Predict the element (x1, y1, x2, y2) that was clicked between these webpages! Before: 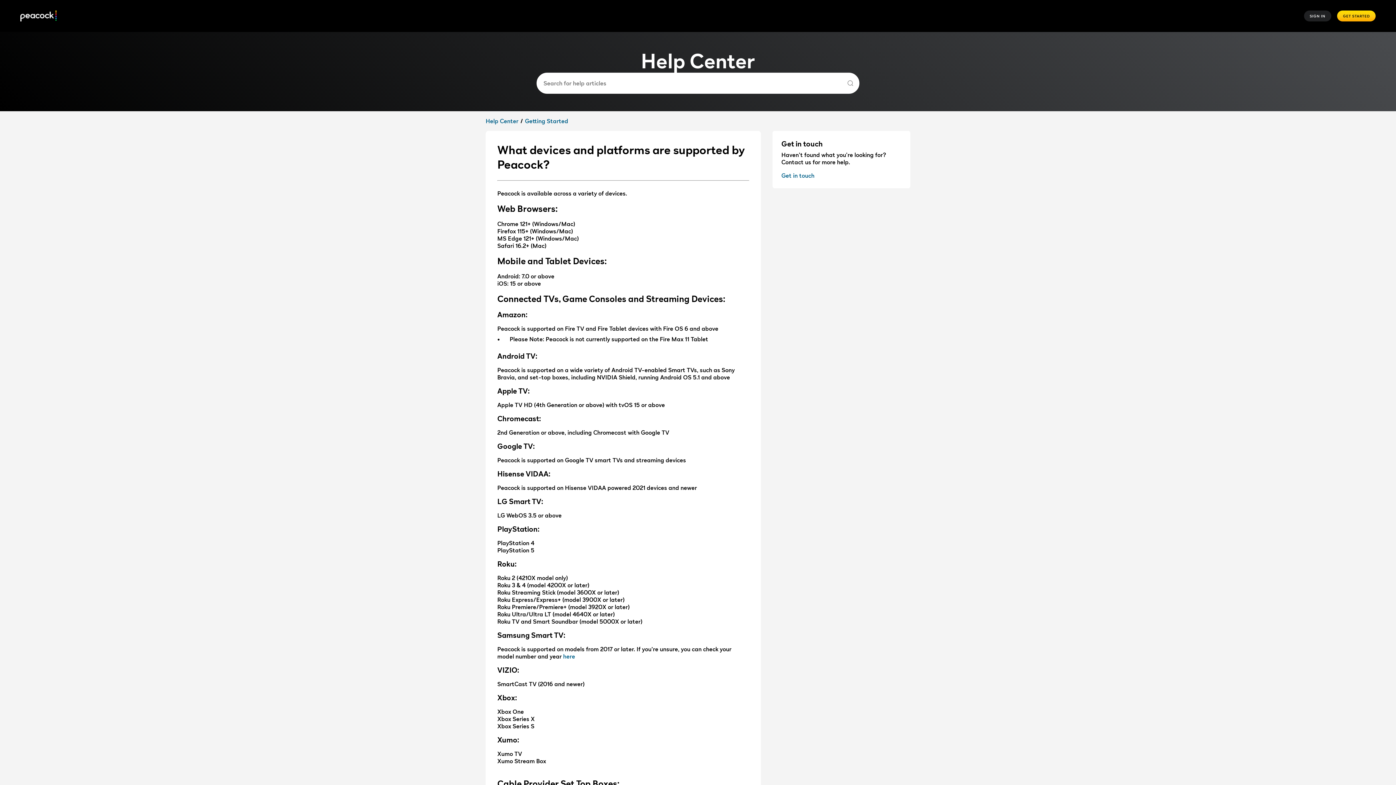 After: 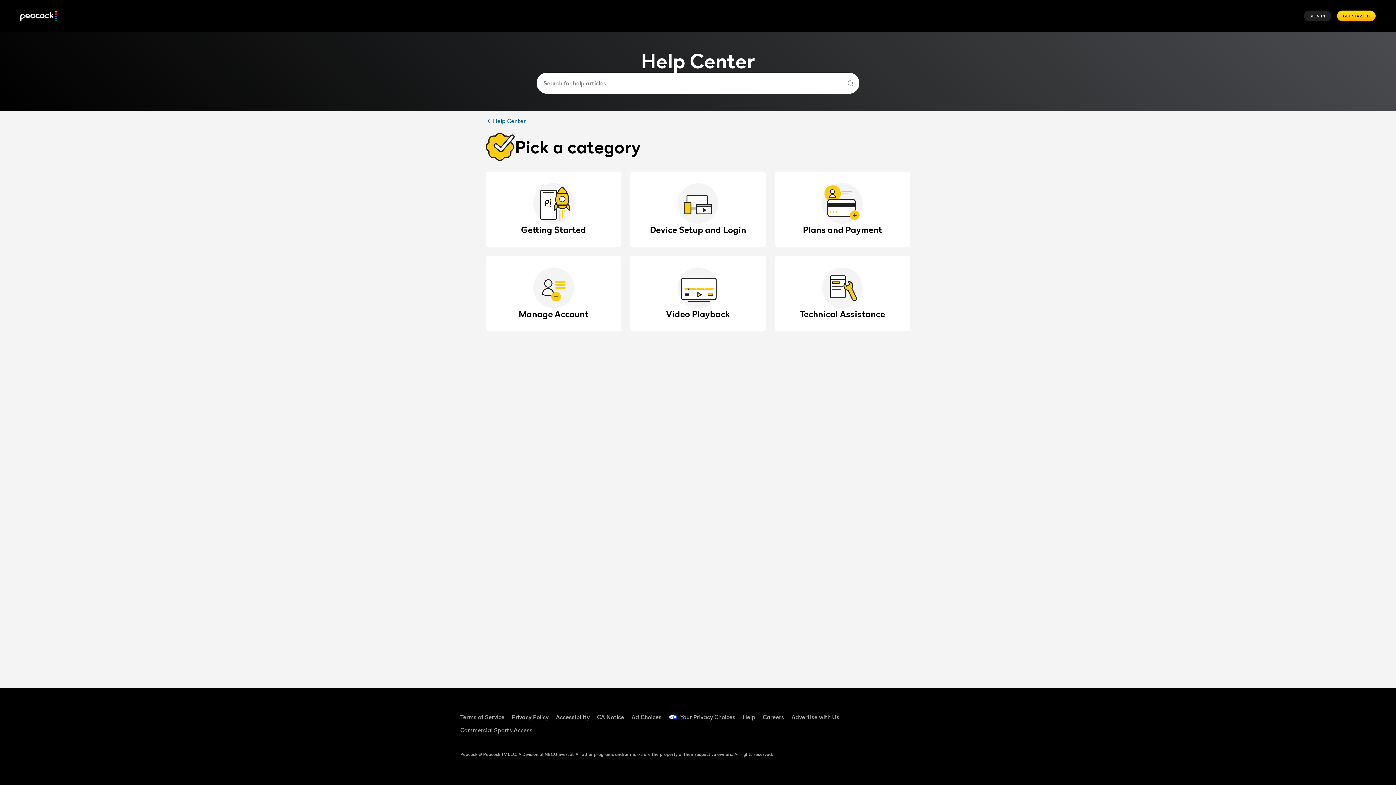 Action: label: Get in touch bbox: (781, 172, 814, 179)